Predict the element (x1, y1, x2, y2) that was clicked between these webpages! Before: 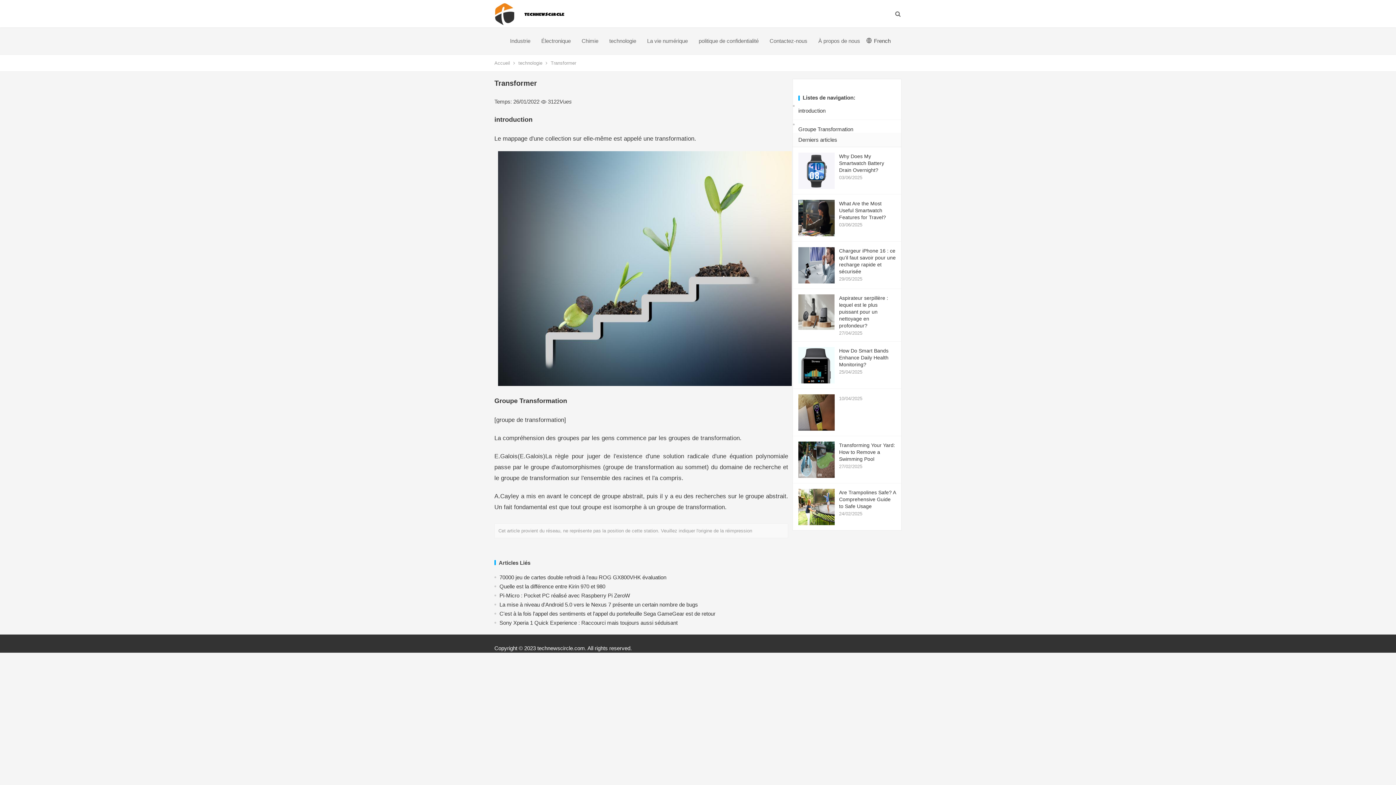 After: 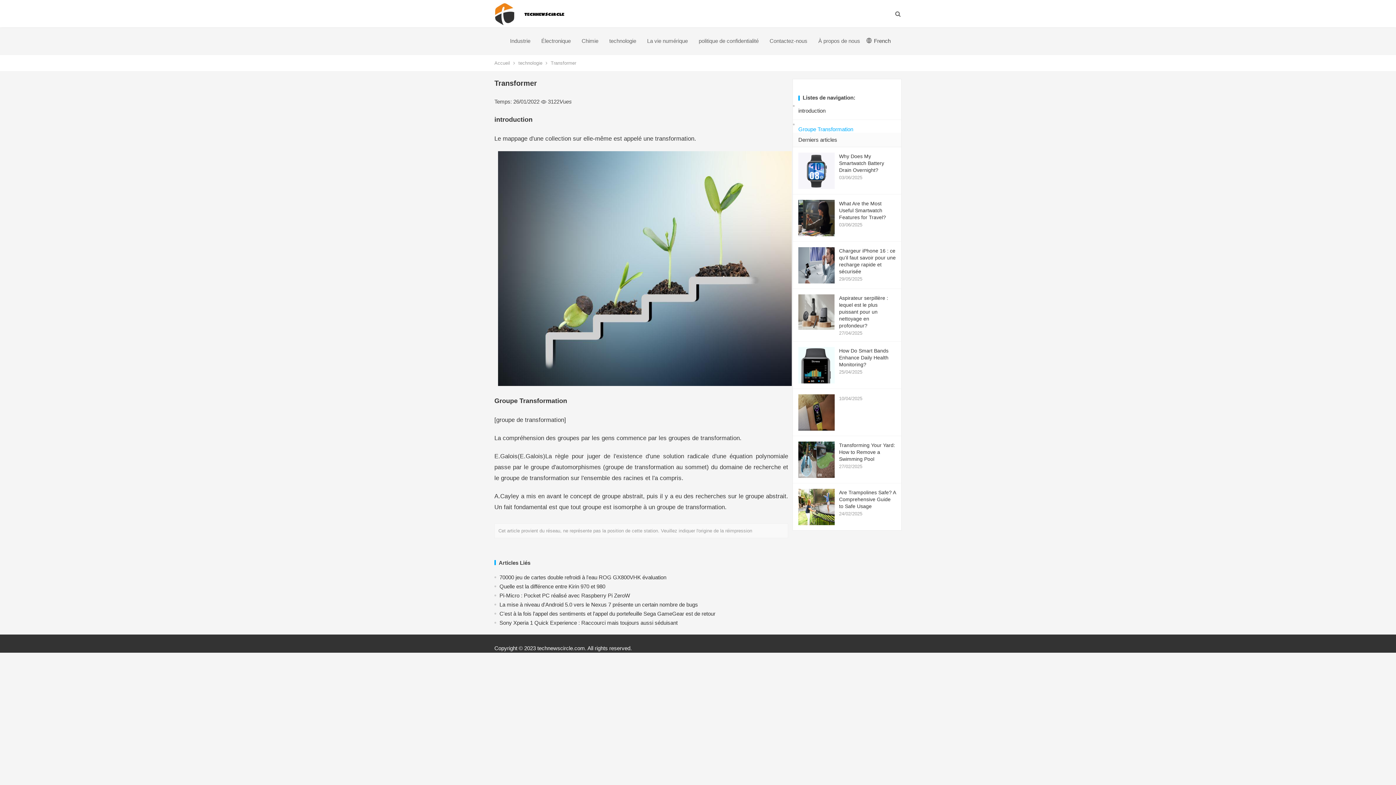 Action: label: Groupe Transformation bbox: (798, 126, 853, 132)